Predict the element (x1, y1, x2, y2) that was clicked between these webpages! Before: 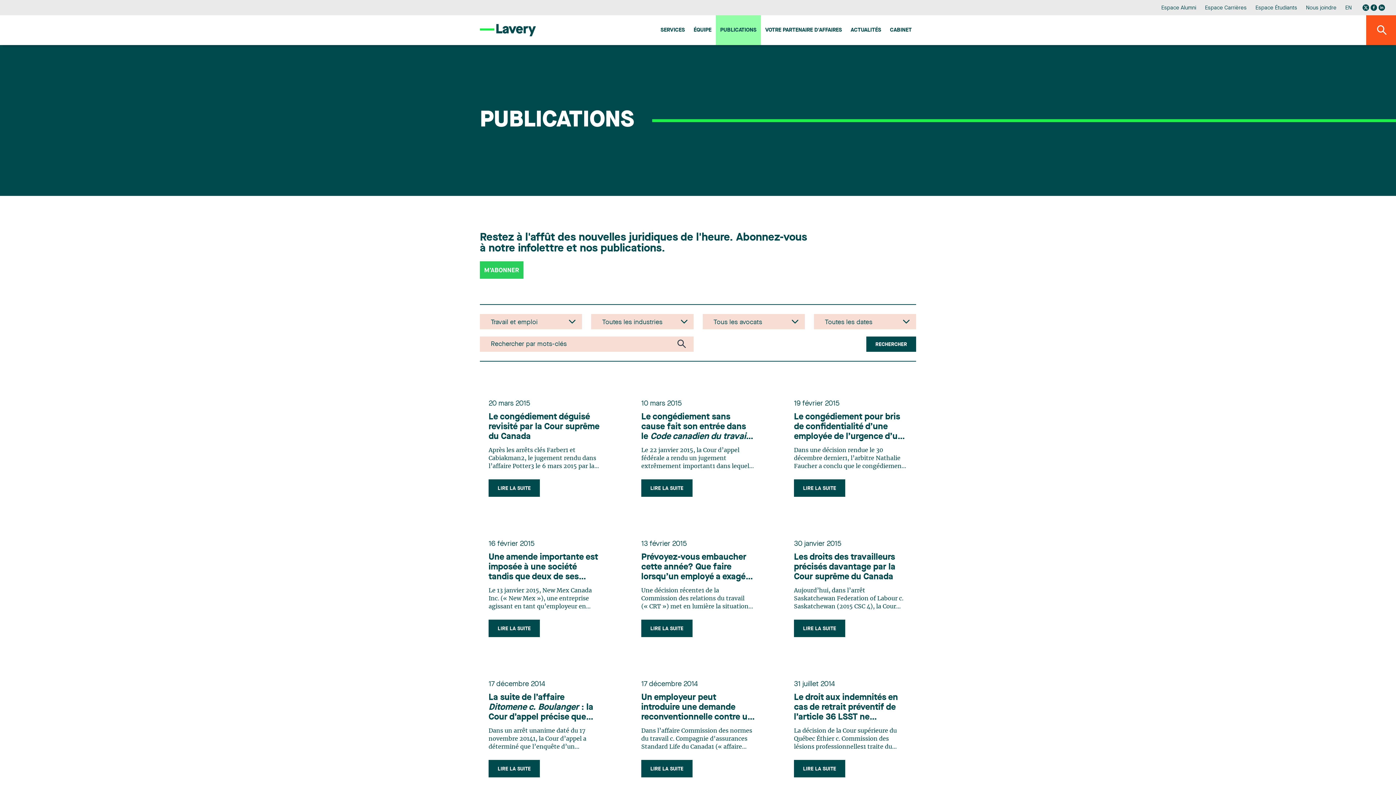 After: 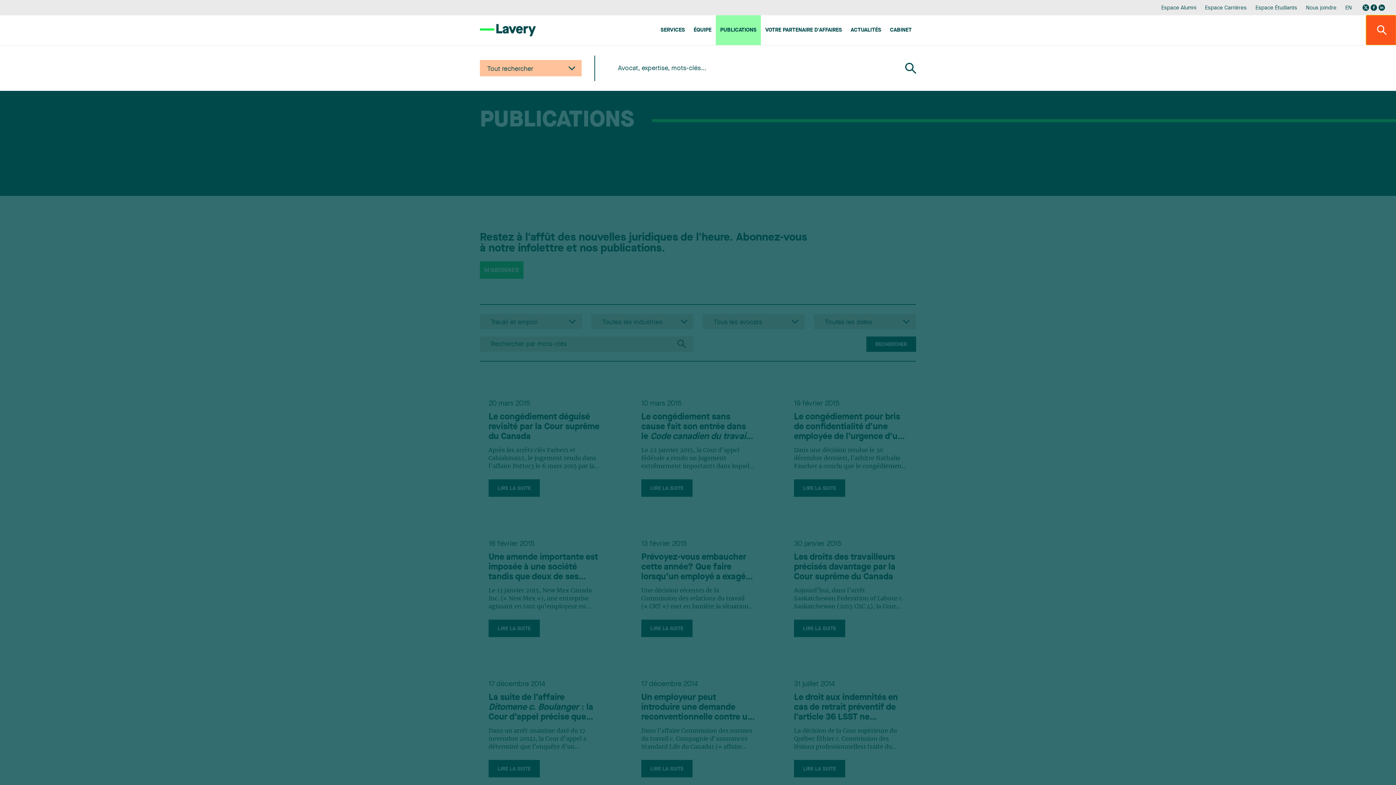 Action: bbox: (1366, 15, 1396, 45)